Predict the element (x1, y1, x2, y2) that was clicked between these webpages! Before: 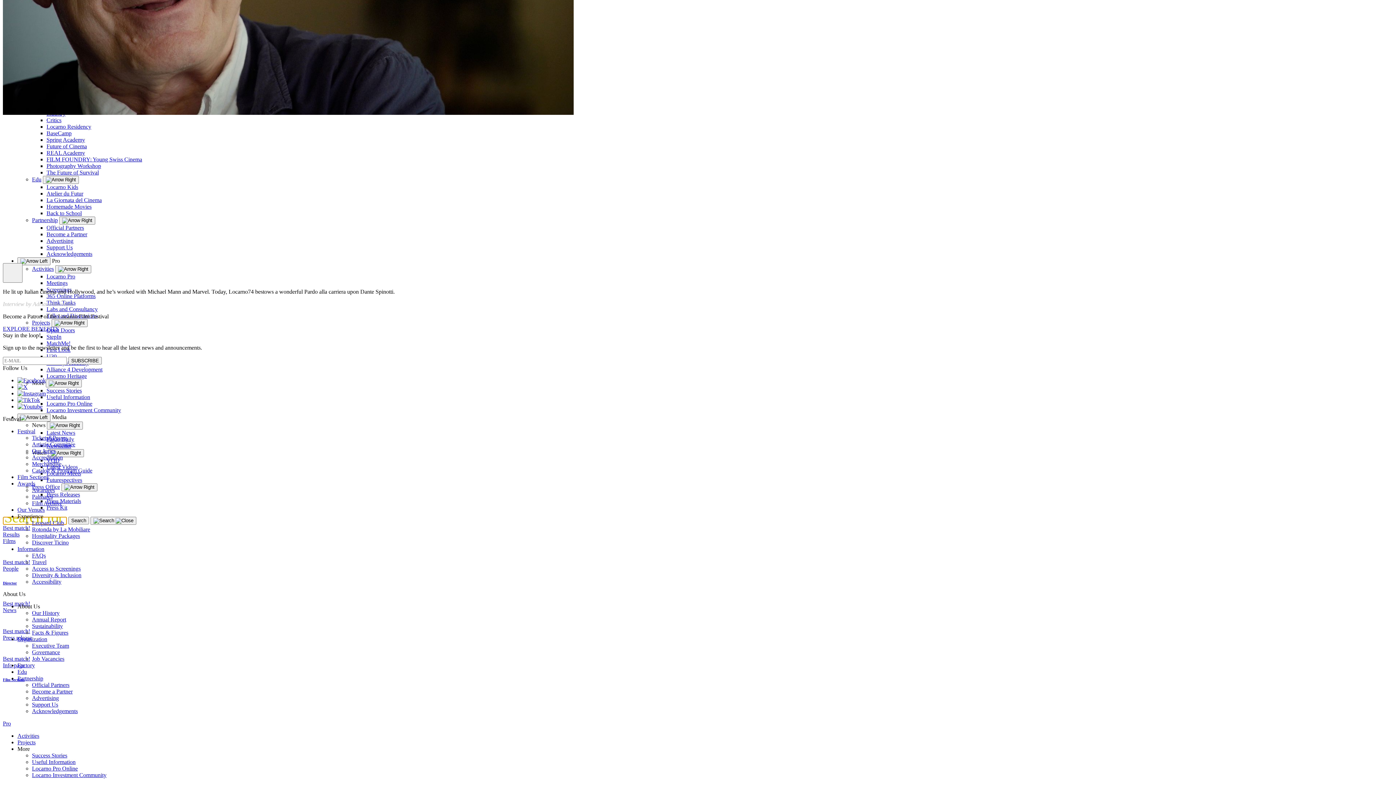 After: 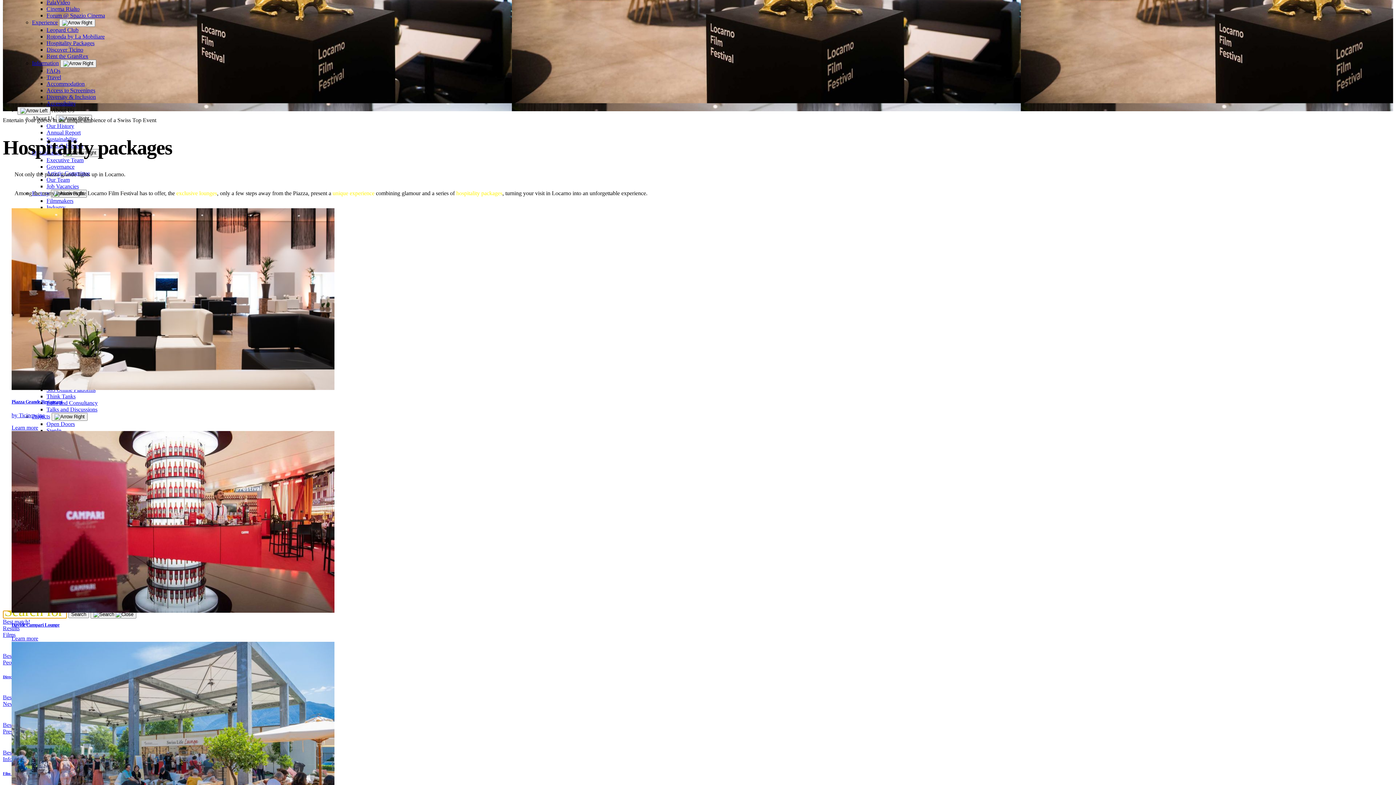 Action: bbox: (32, 532, 80, 539) label: Hospitality Packages